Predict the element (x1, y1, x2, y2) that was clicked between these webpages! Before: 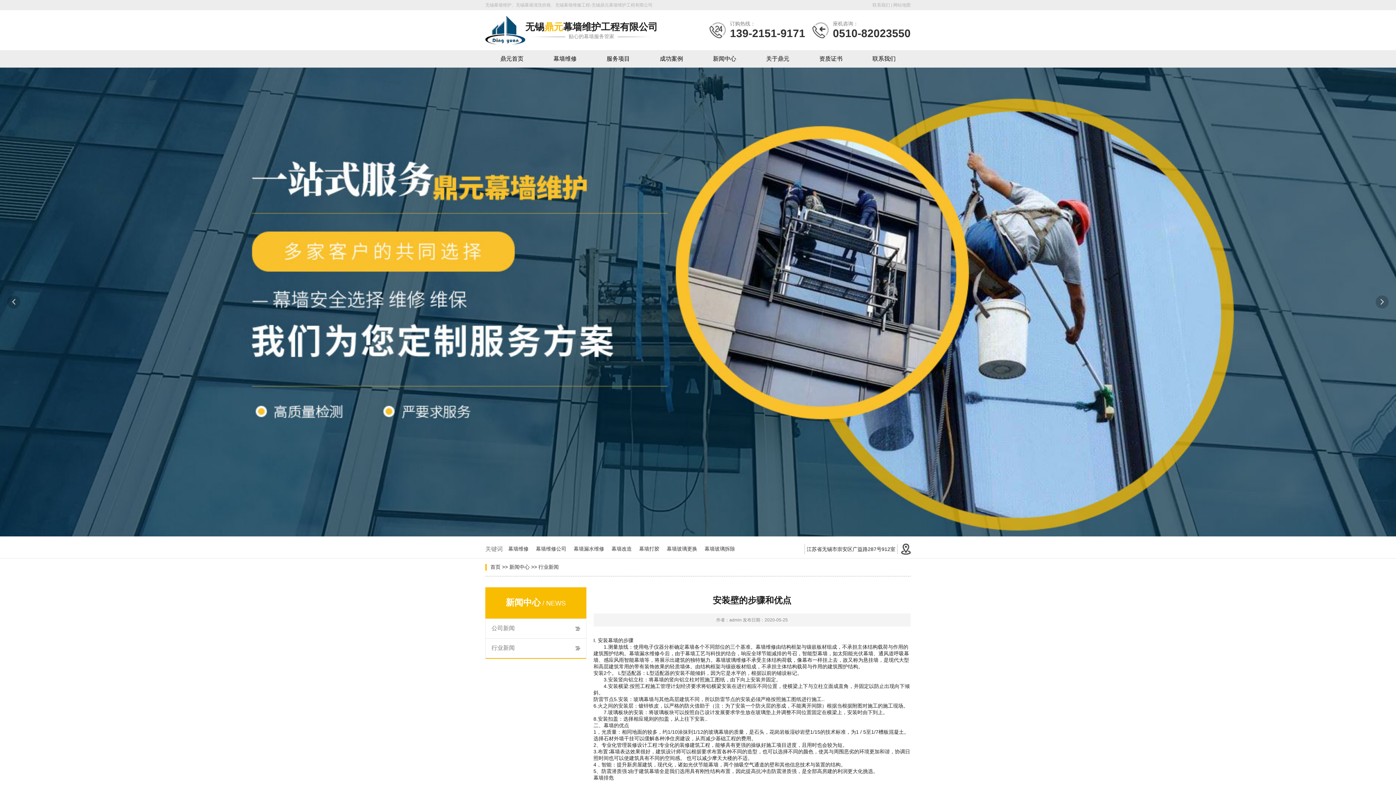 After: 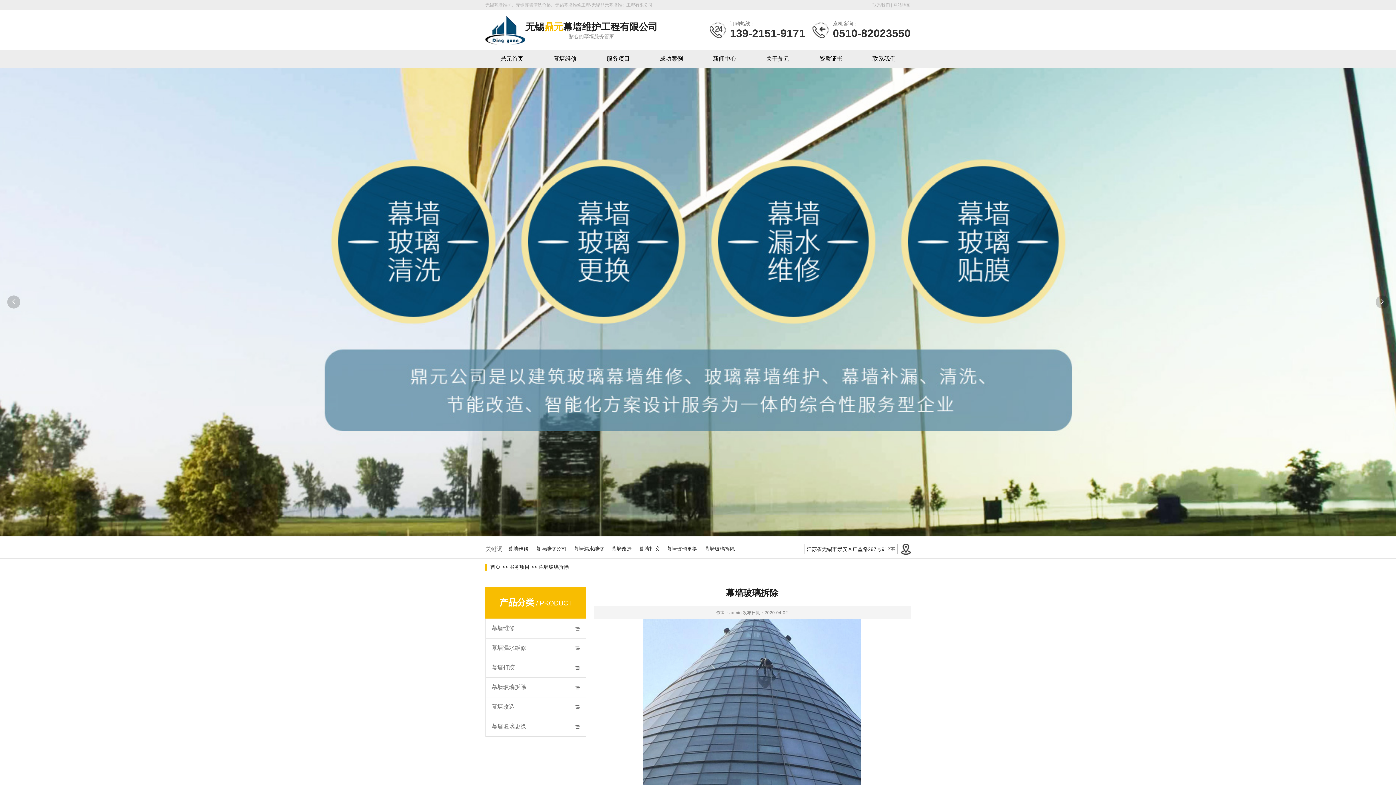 Action: bbox: (704, 546, 741, 552) label: 幕墙玻璃拆除    